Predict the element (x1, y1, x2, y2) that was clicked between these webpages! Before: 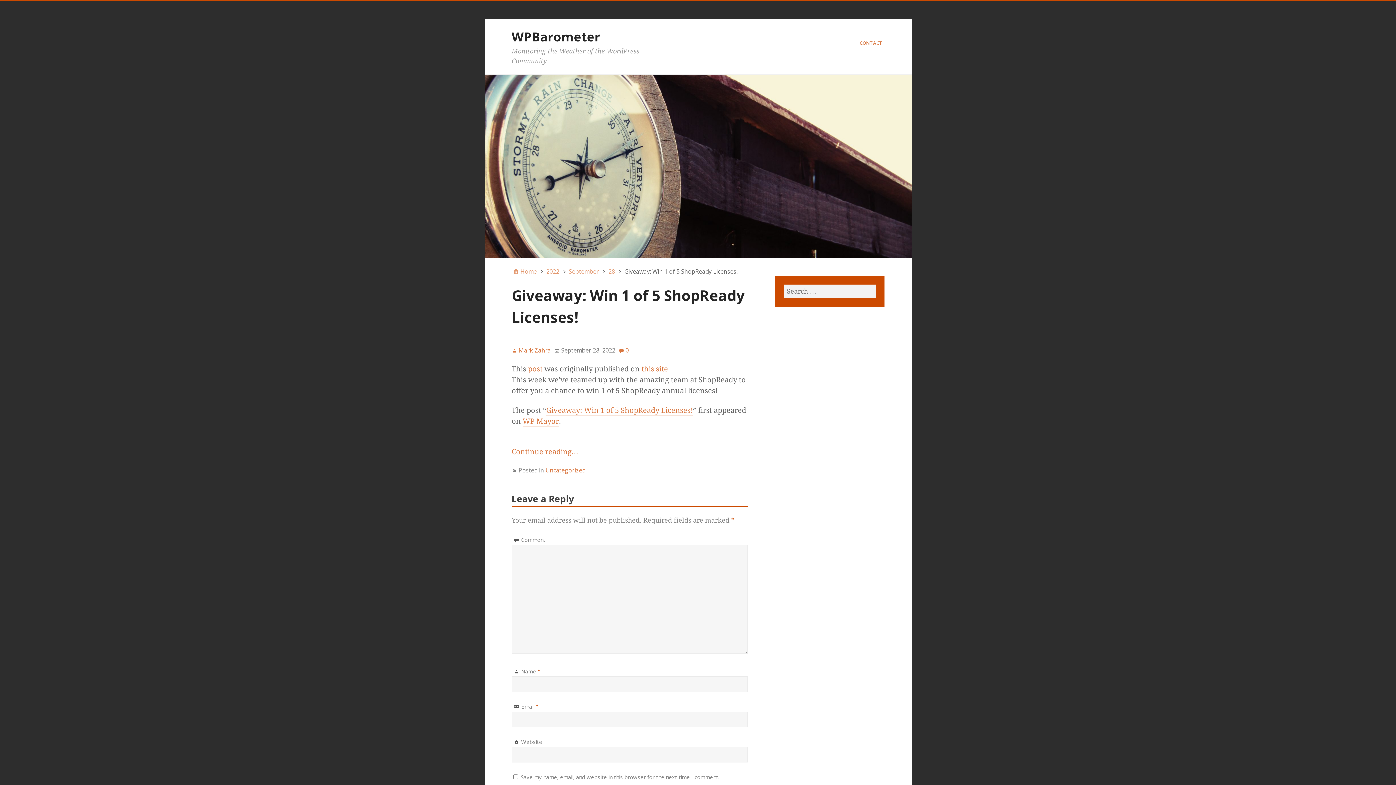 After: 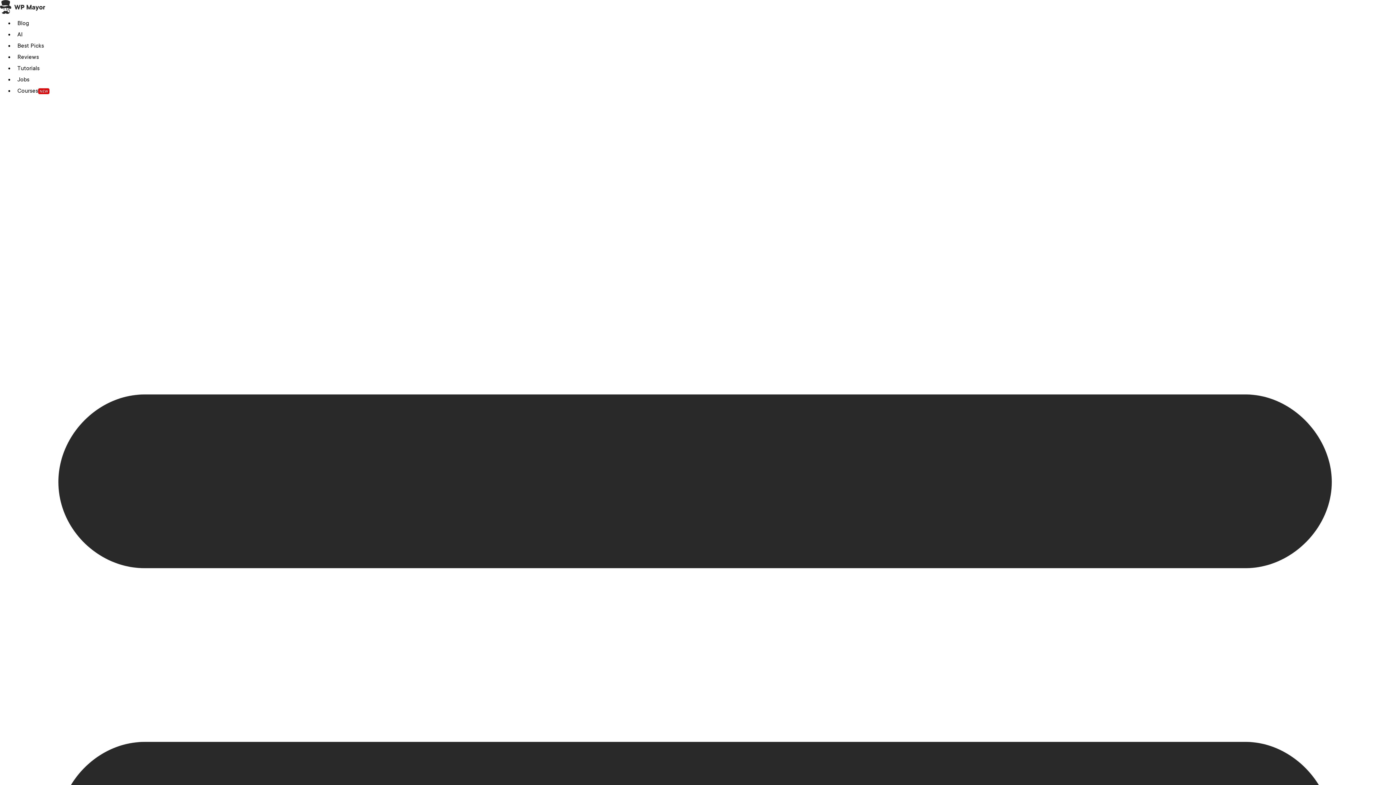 Action: bbox: (511, 447, 578, 457) label: Continue reading...